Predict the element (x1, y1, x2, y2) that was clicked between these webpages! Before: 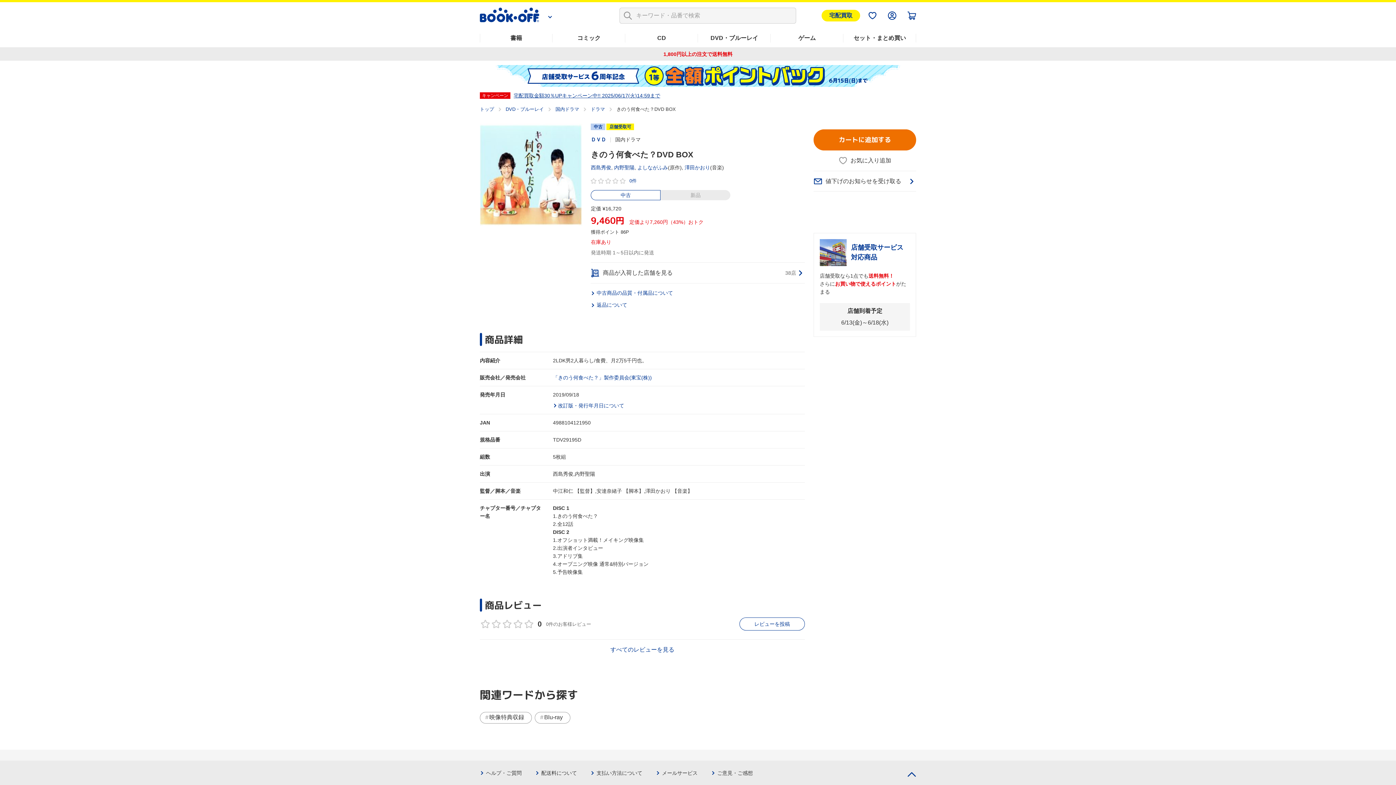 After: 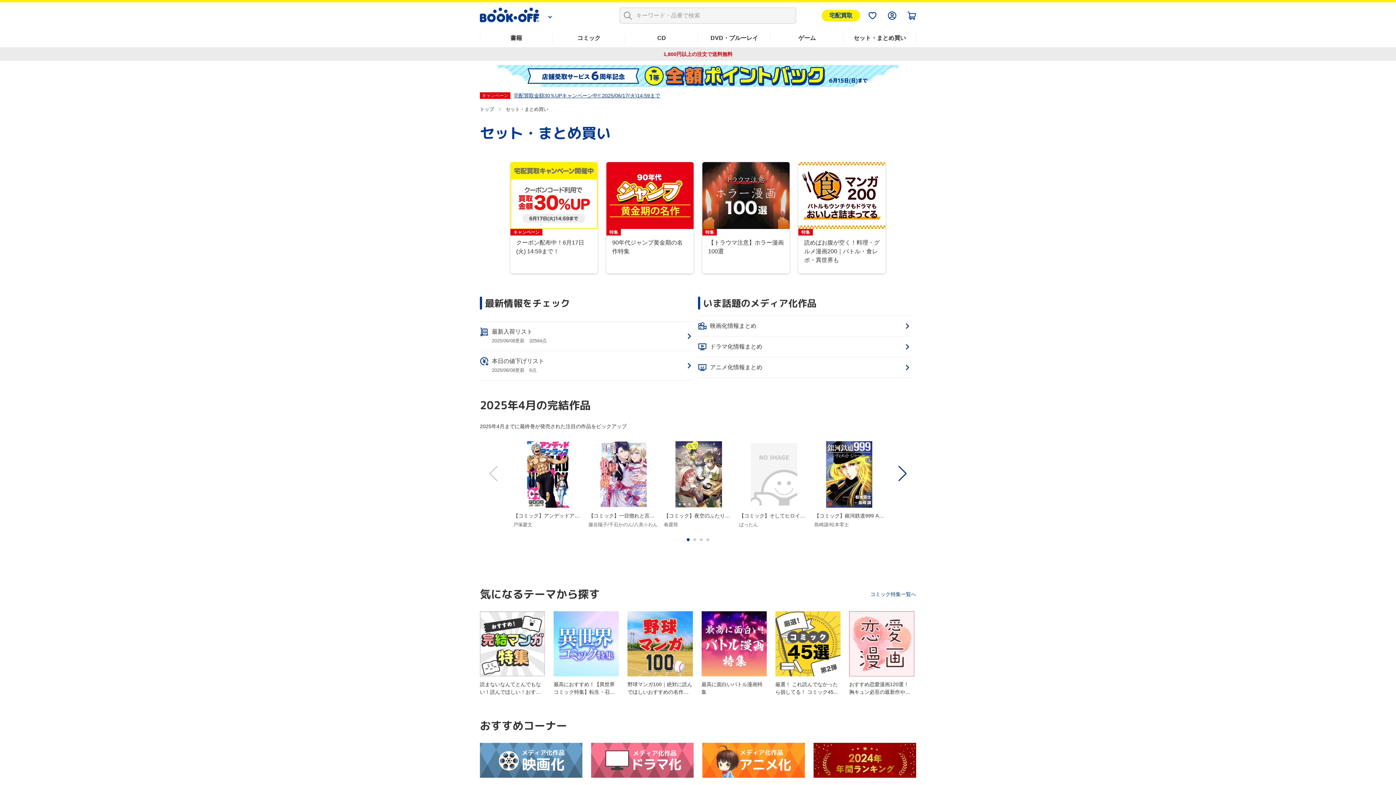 Action: bbox: (843, 29, 916, 47) label: セット・まとめ買い